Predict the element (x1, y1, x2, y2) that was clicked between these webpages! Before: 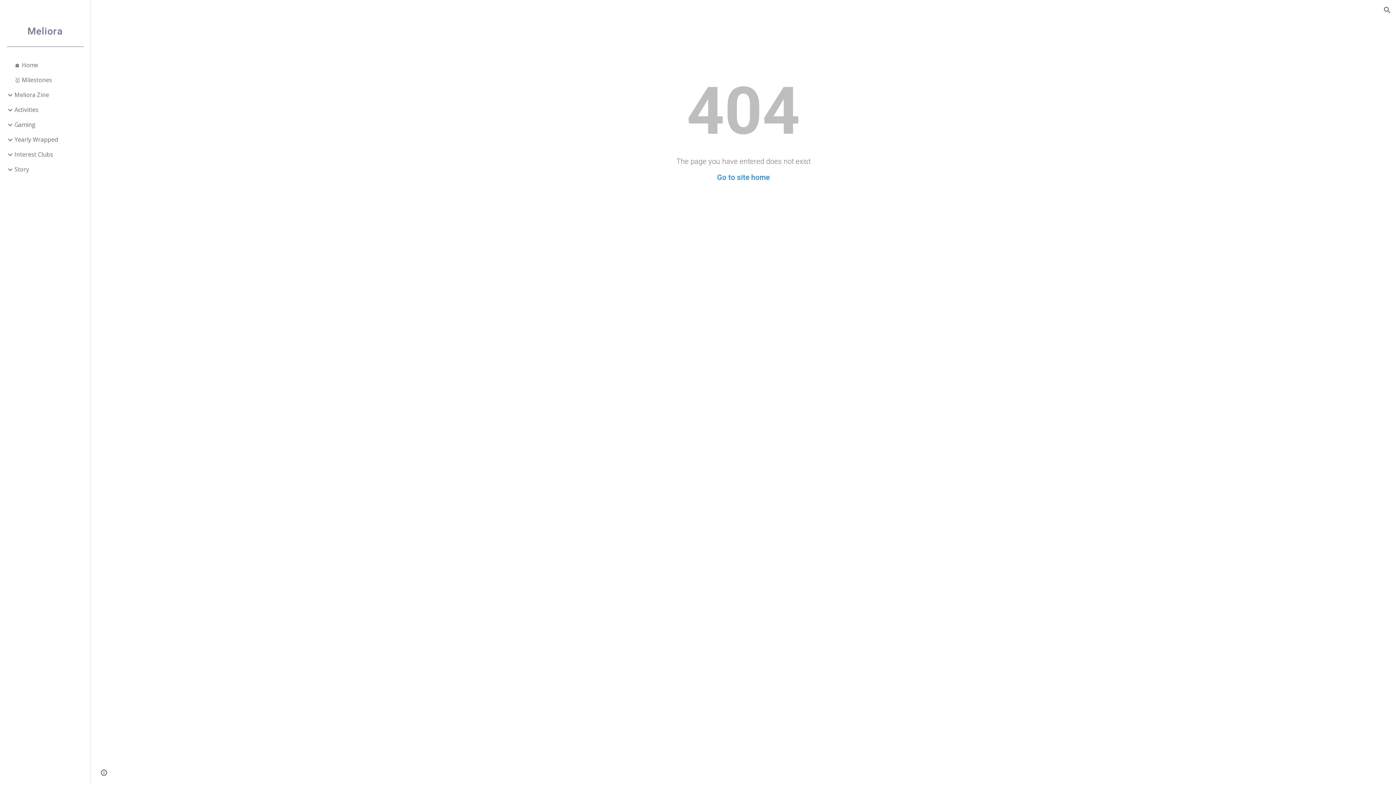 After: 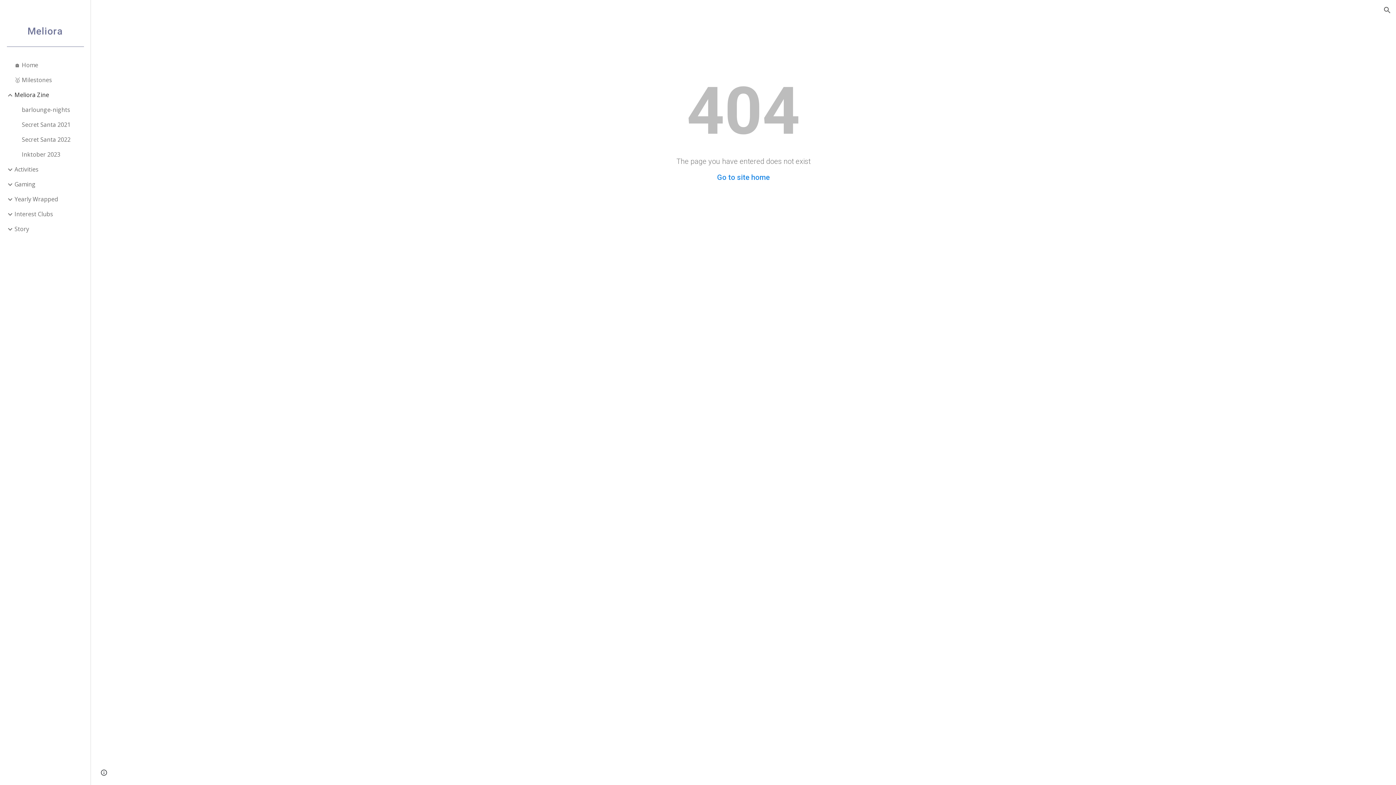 Action: label: Meliora Zine bbox: (13, 87, 86, 102)